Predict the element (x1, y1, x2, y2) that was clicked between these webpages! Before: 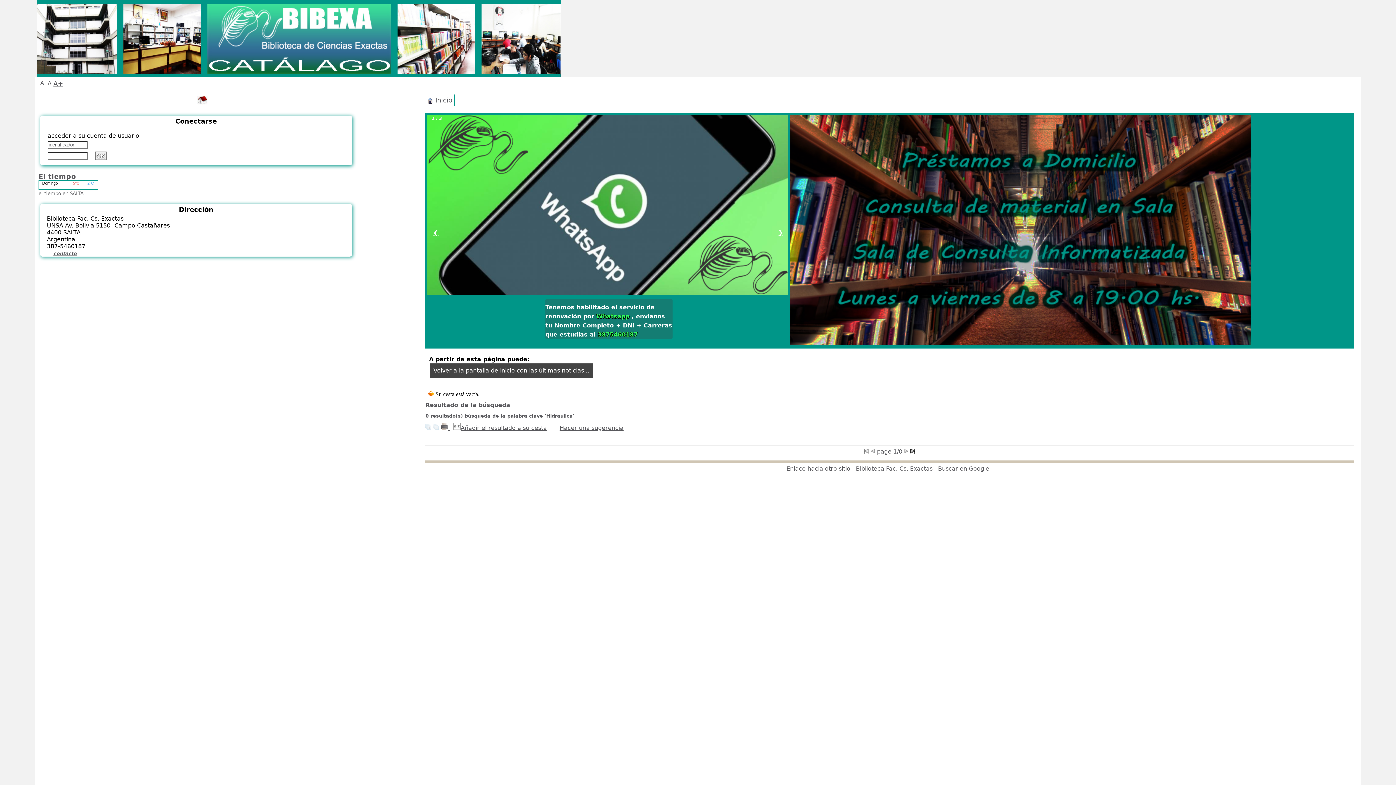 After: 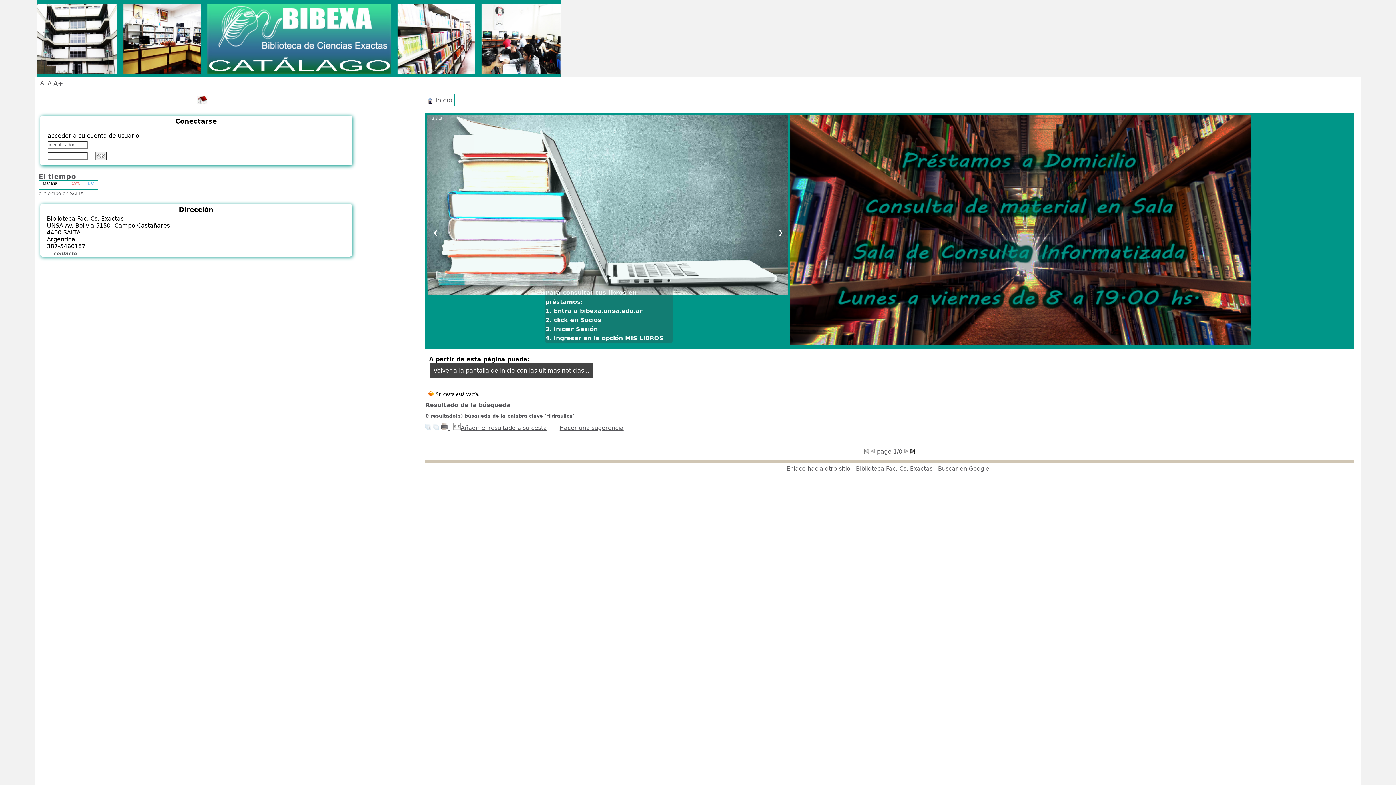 Action: label: contacto bbox: (53, 250, 76, 256)